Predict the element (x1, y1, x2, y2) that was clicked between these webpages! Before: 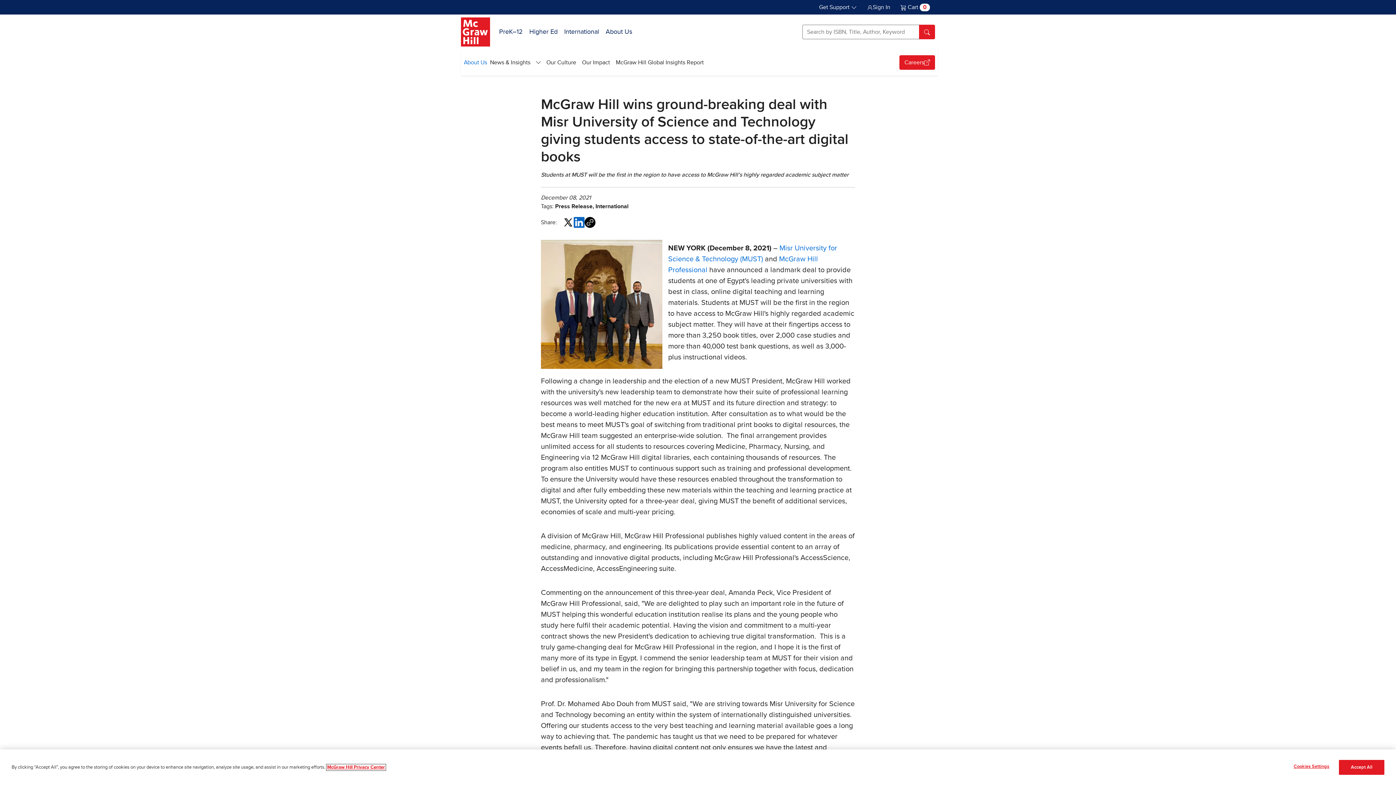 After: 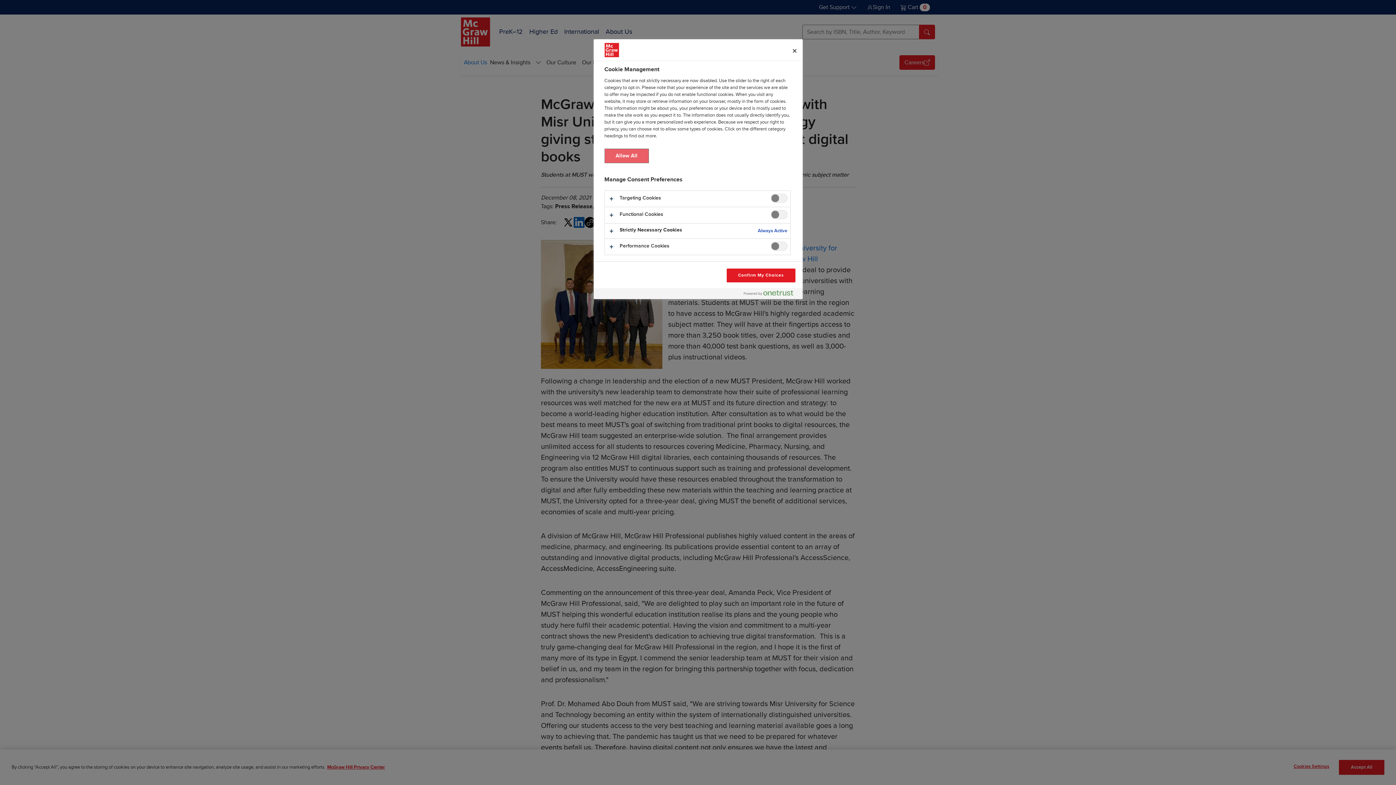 Action: label: Cookies Settings bbox: (1289, 760, 1334, 774)